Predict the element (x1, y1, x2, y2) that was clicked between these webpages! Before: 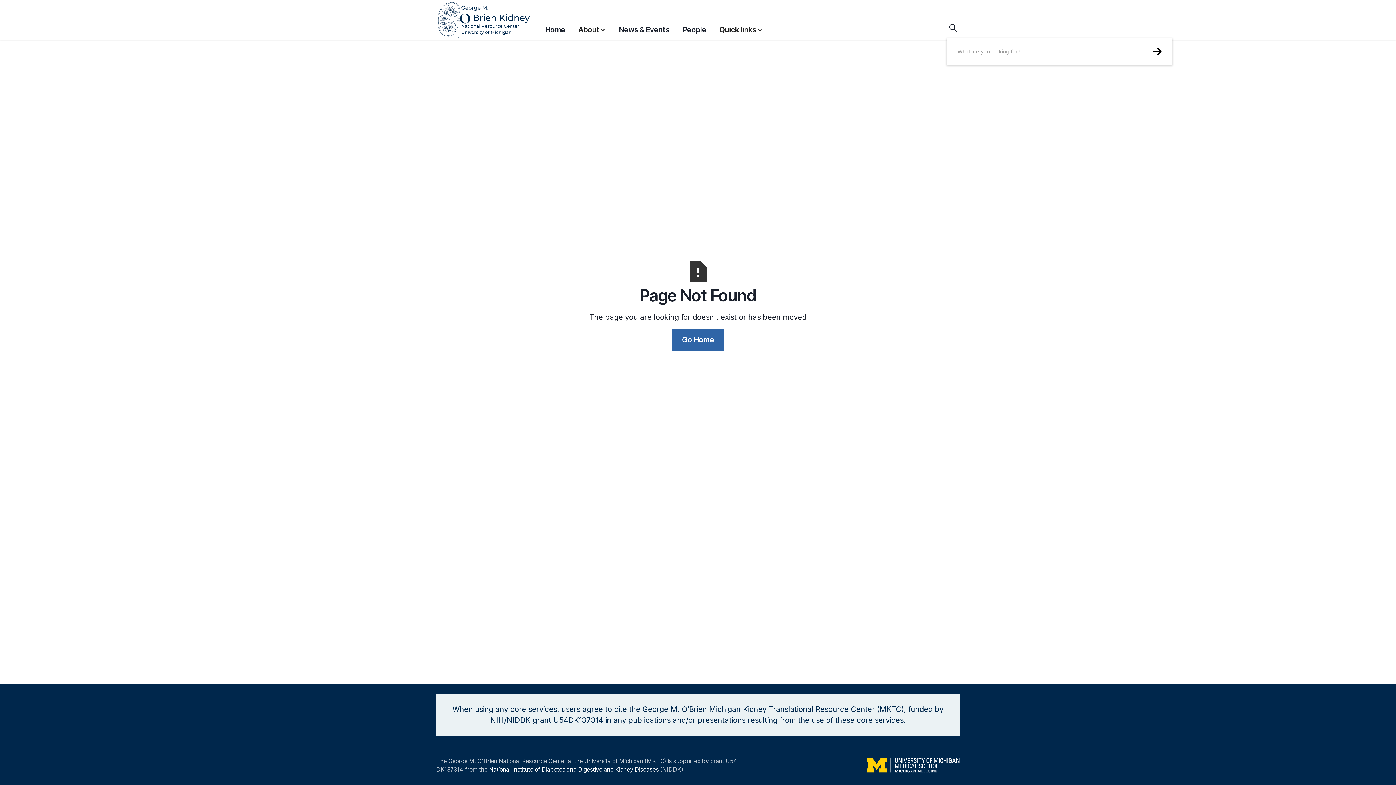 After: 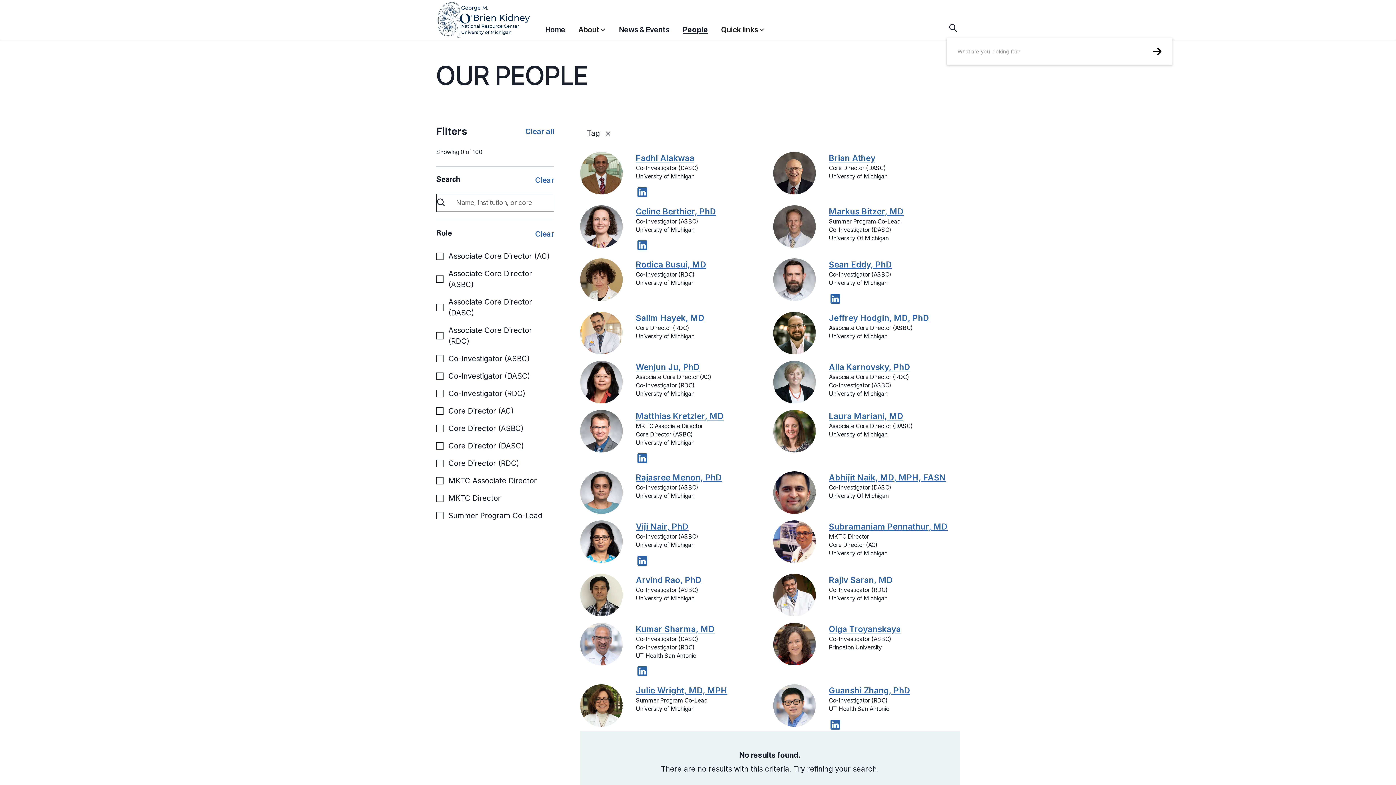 Action: label: People bbox: (682, 20, 706, 38)